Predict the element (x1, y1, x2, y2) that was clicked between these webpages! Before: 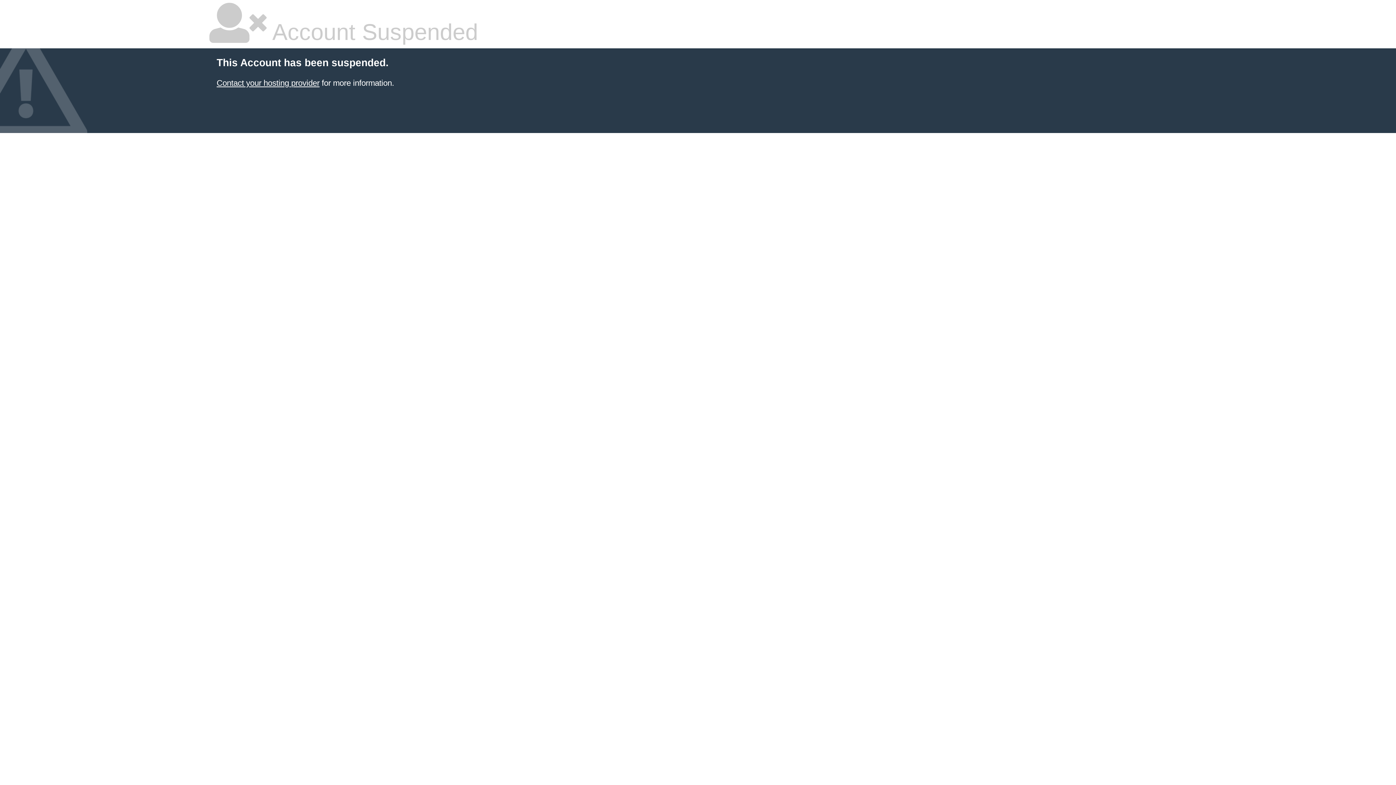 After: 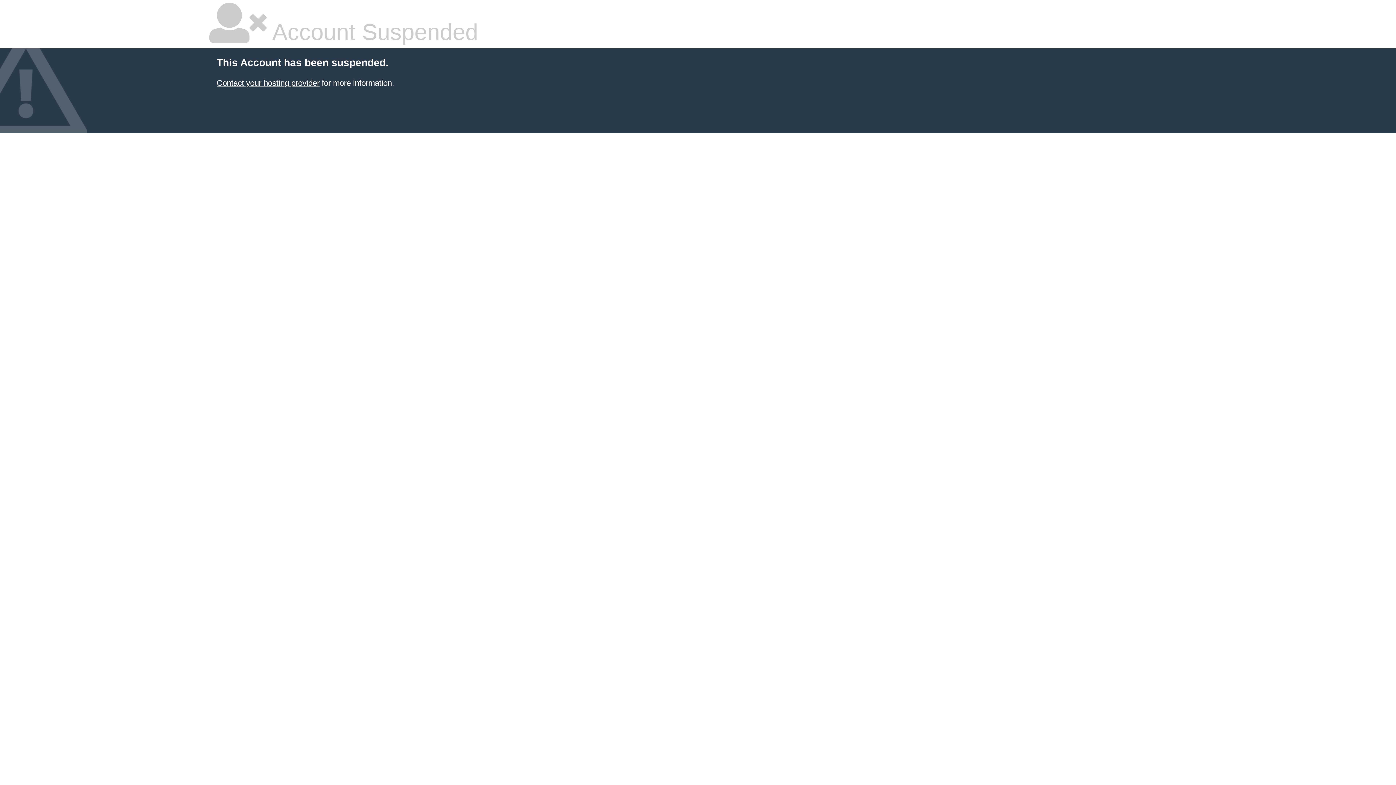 Action: label: Contact your hosting provider bbox: (216, 78, 319, 87)